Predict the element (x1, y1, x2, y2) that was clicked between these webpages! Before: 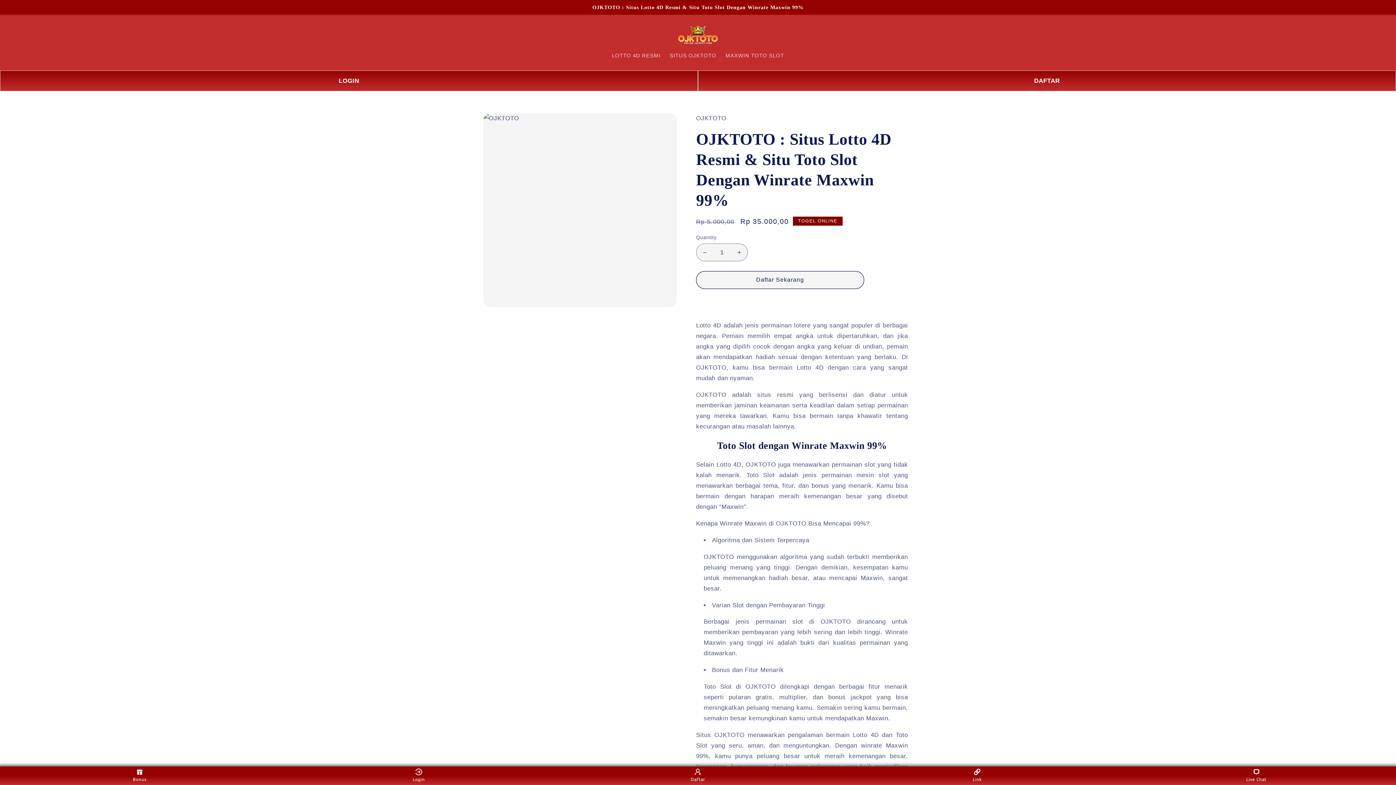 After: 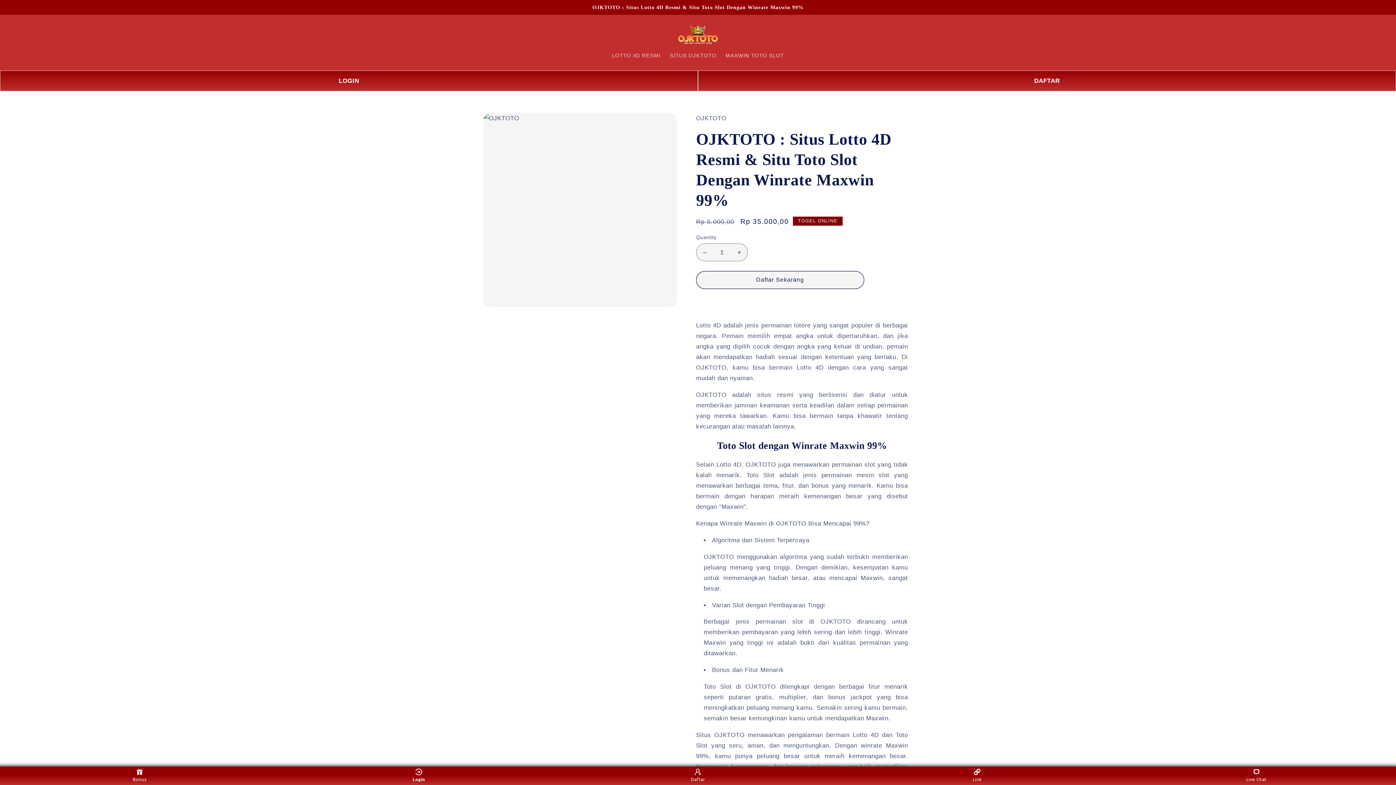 Action: bbox: (405, 768, 432, 783) label: Login